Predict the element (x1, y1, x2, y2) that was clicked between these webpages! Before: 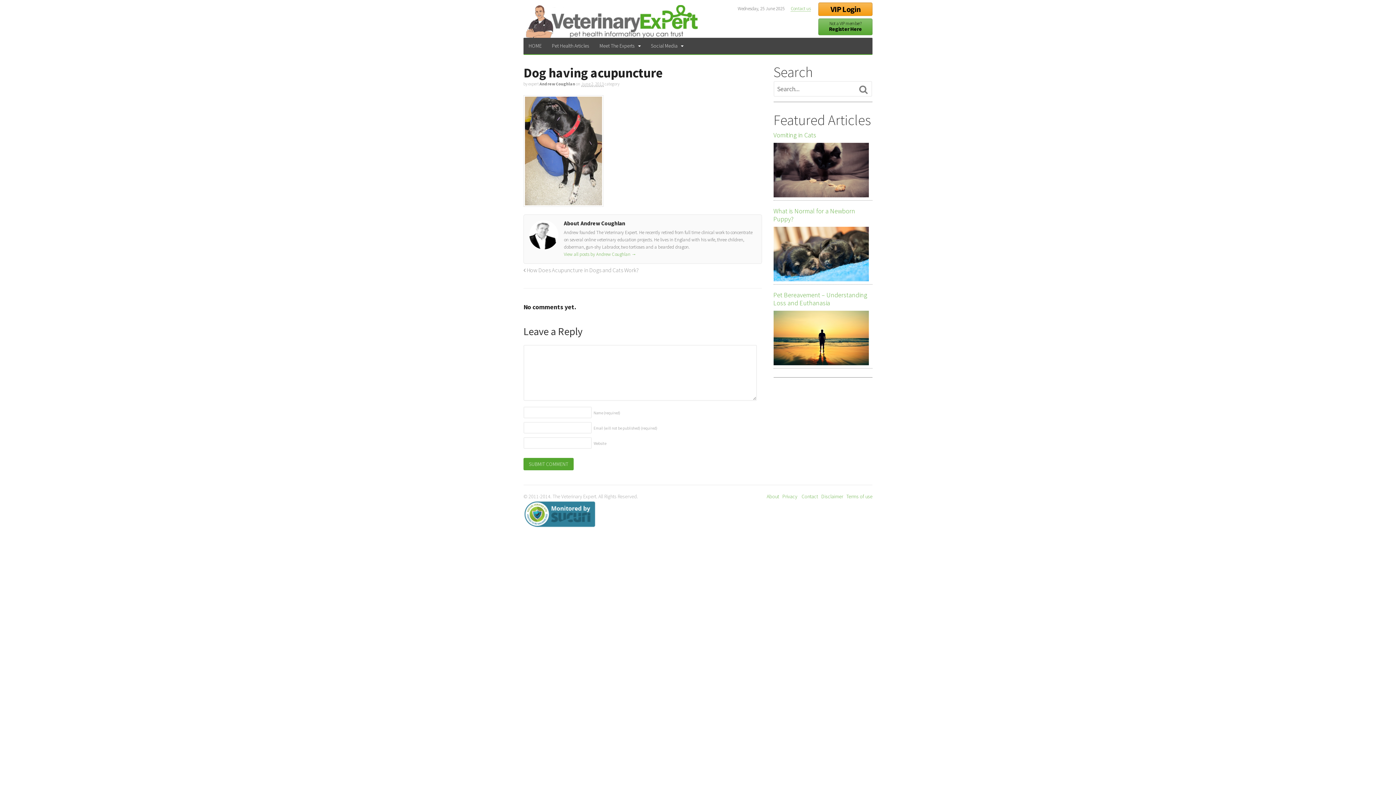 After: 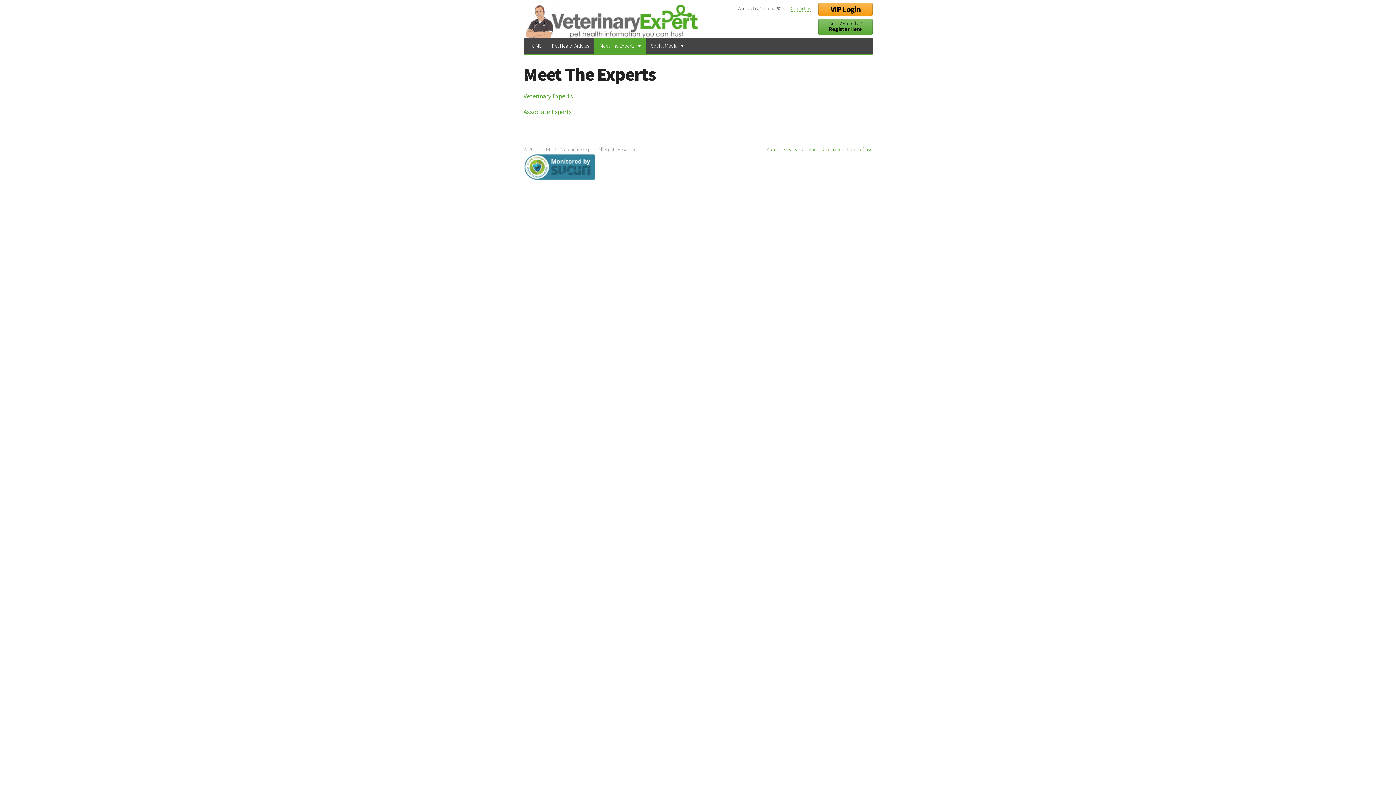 Action: bbox: (594, 37, 646, 53) label: Meet The Experts